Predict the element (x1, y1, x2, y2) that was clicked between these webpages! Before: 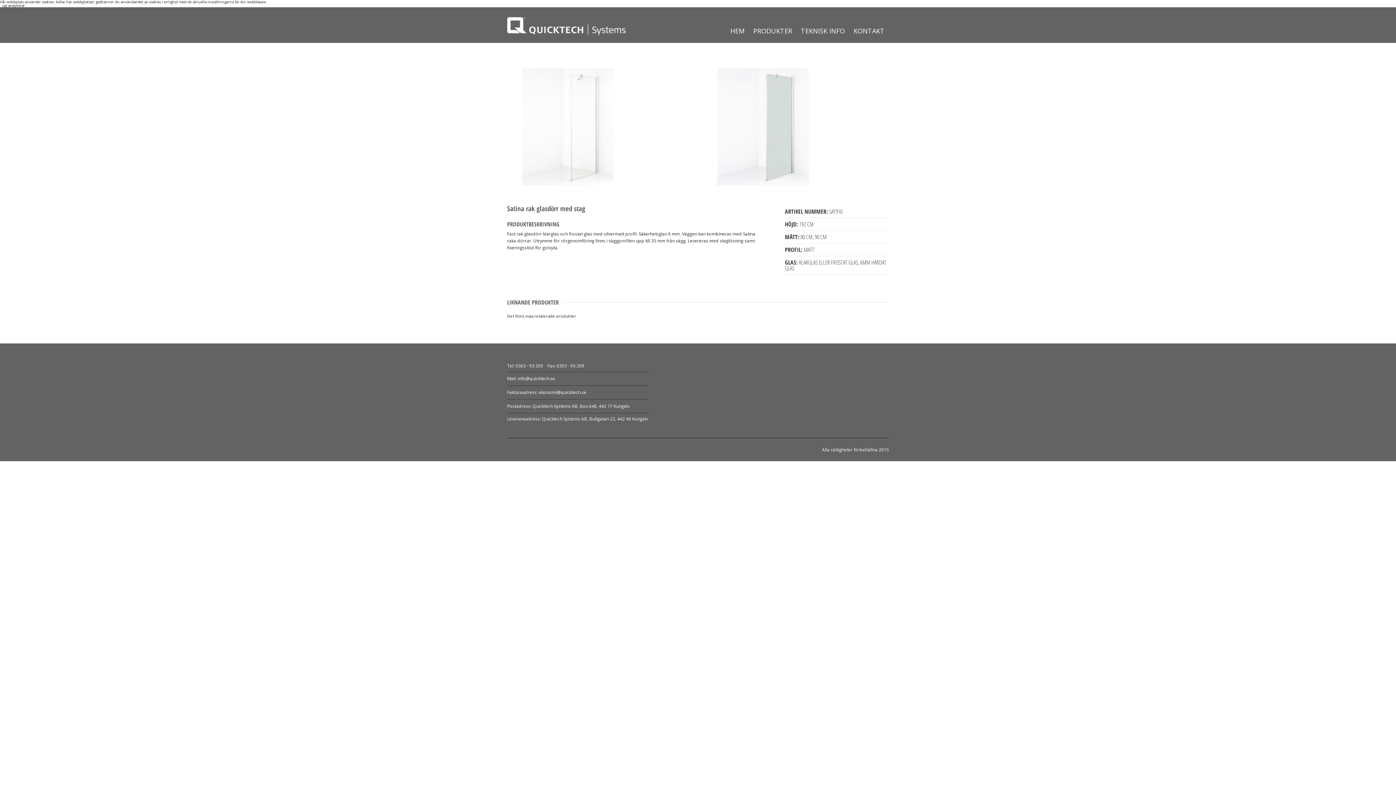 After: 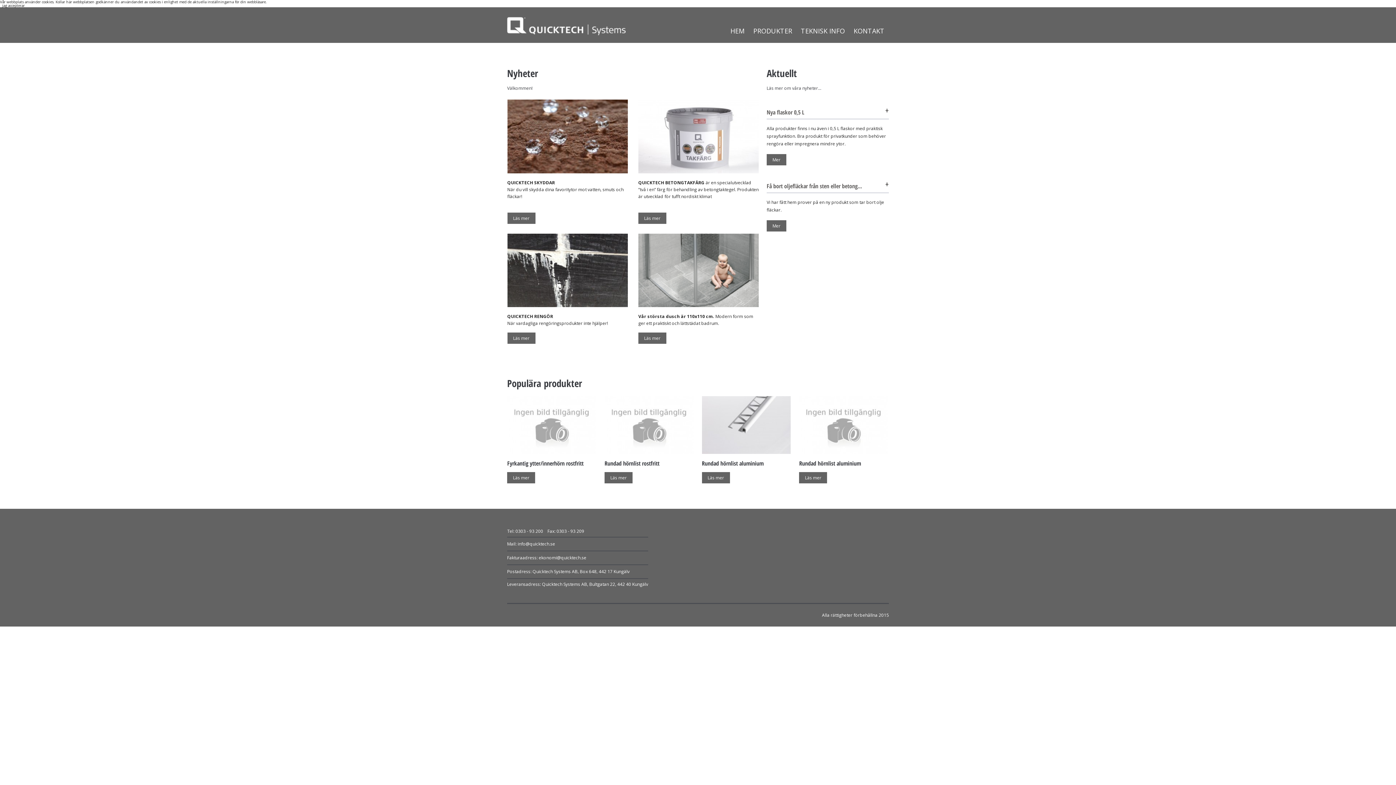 Action: bbox: (726, 23, 749, 38) label: HEM